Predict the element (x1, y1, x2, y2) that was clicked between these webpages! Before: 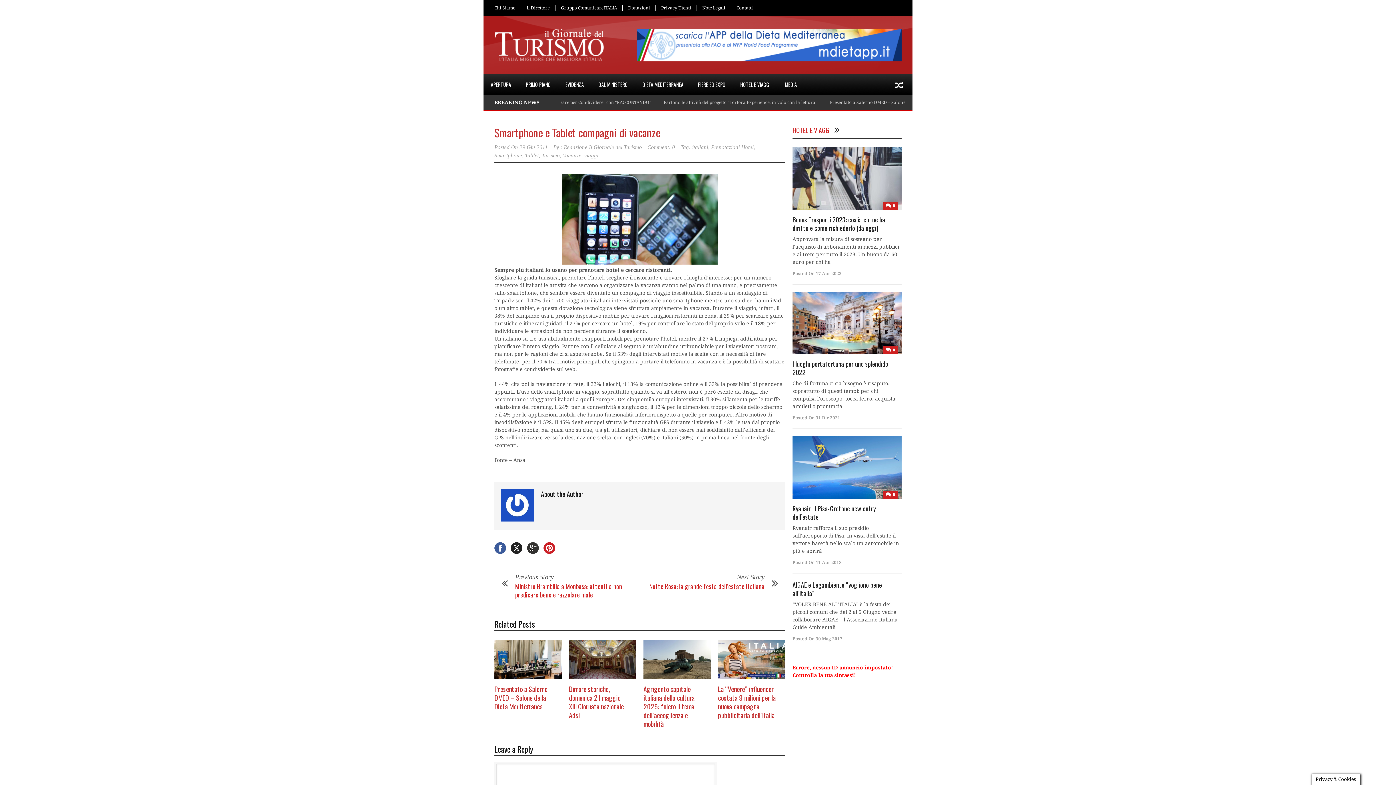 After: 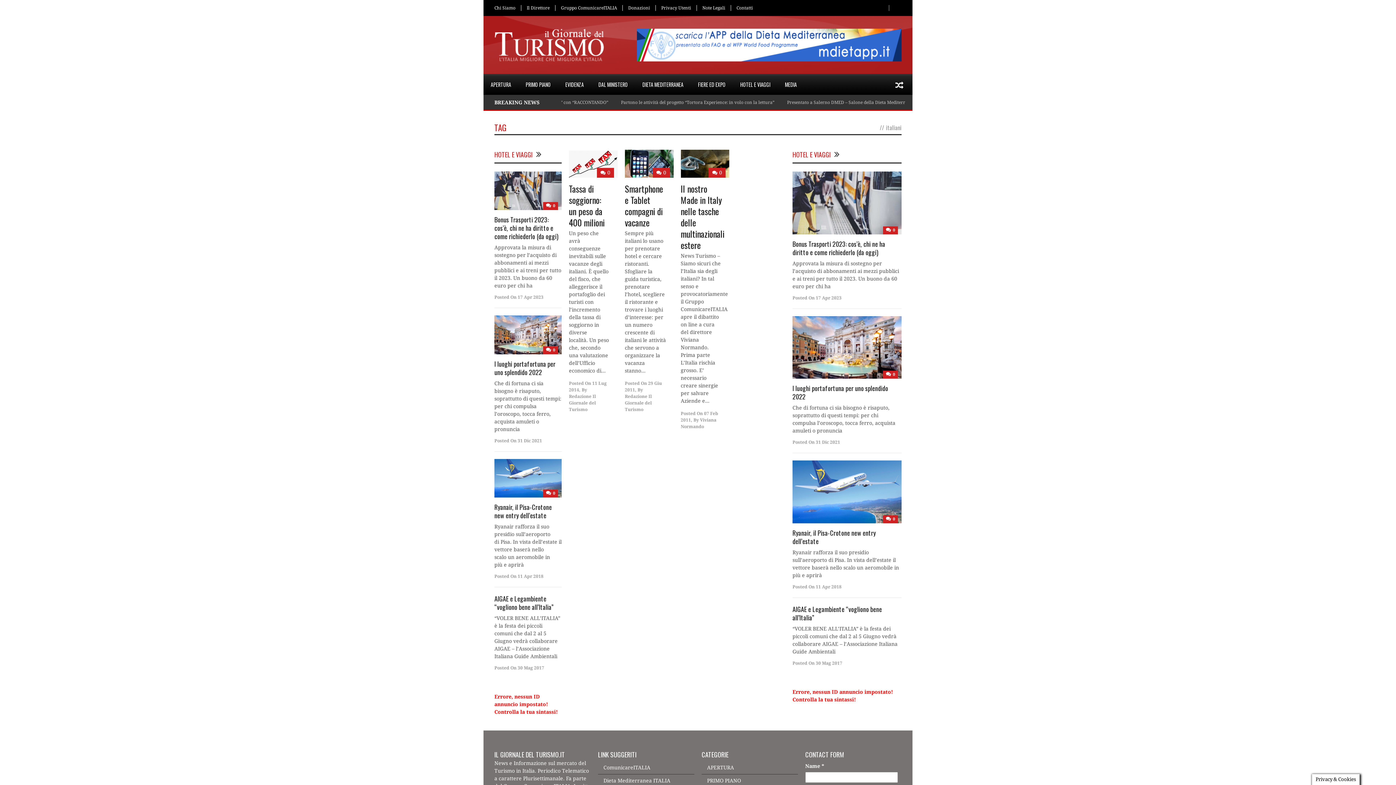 Action: bbox: (692, 144, 708, 150) label: italiani